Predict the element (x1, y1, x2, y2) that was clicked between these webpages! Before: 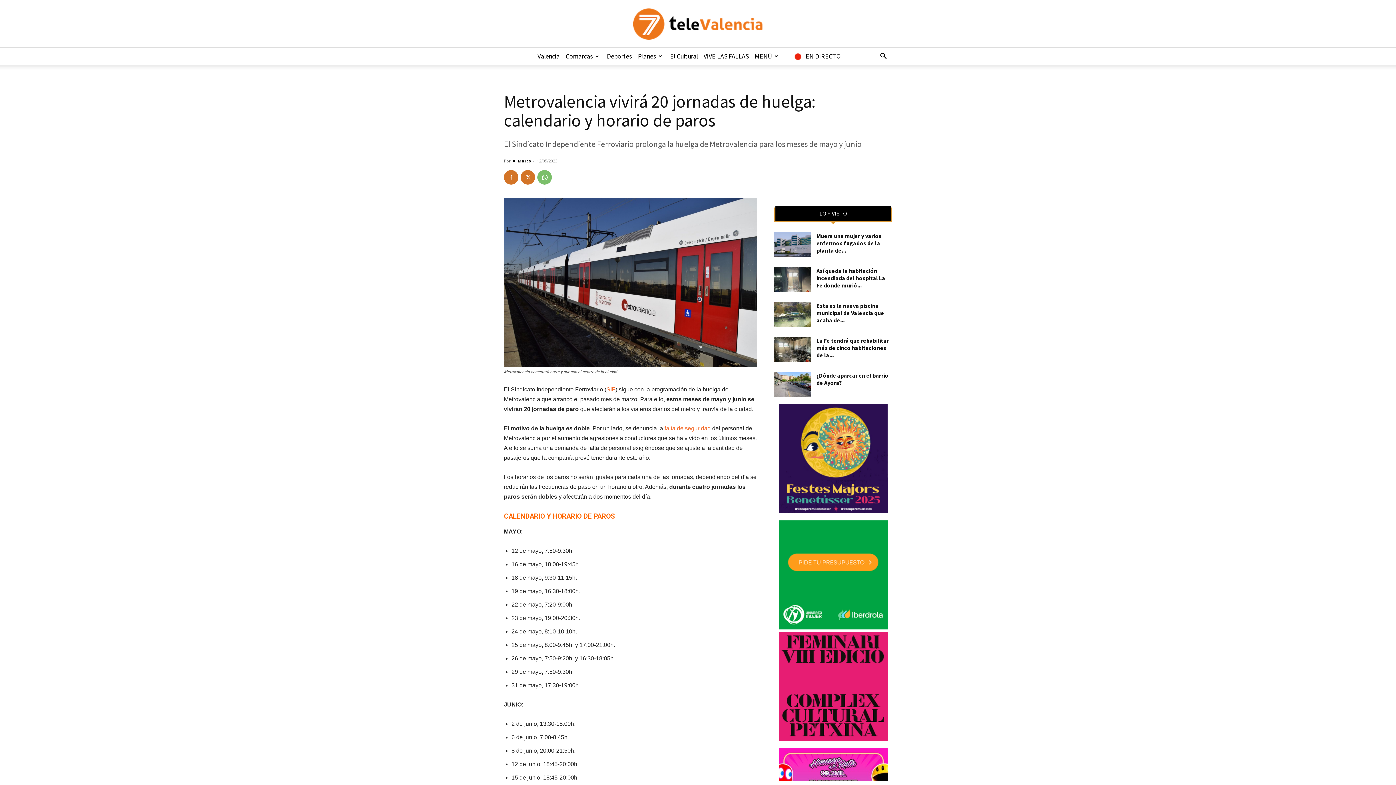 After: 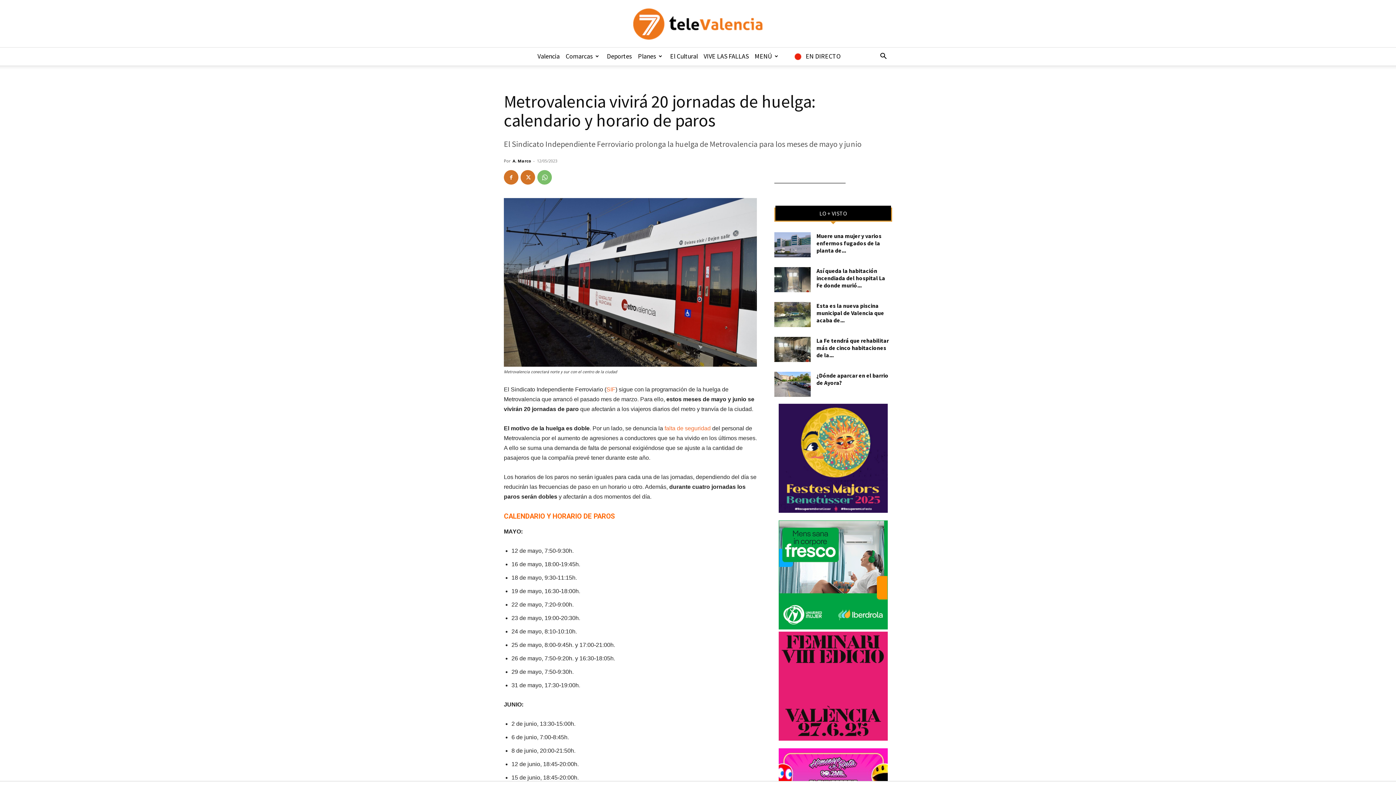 Action: bbox: (774, 632, 892, 741)